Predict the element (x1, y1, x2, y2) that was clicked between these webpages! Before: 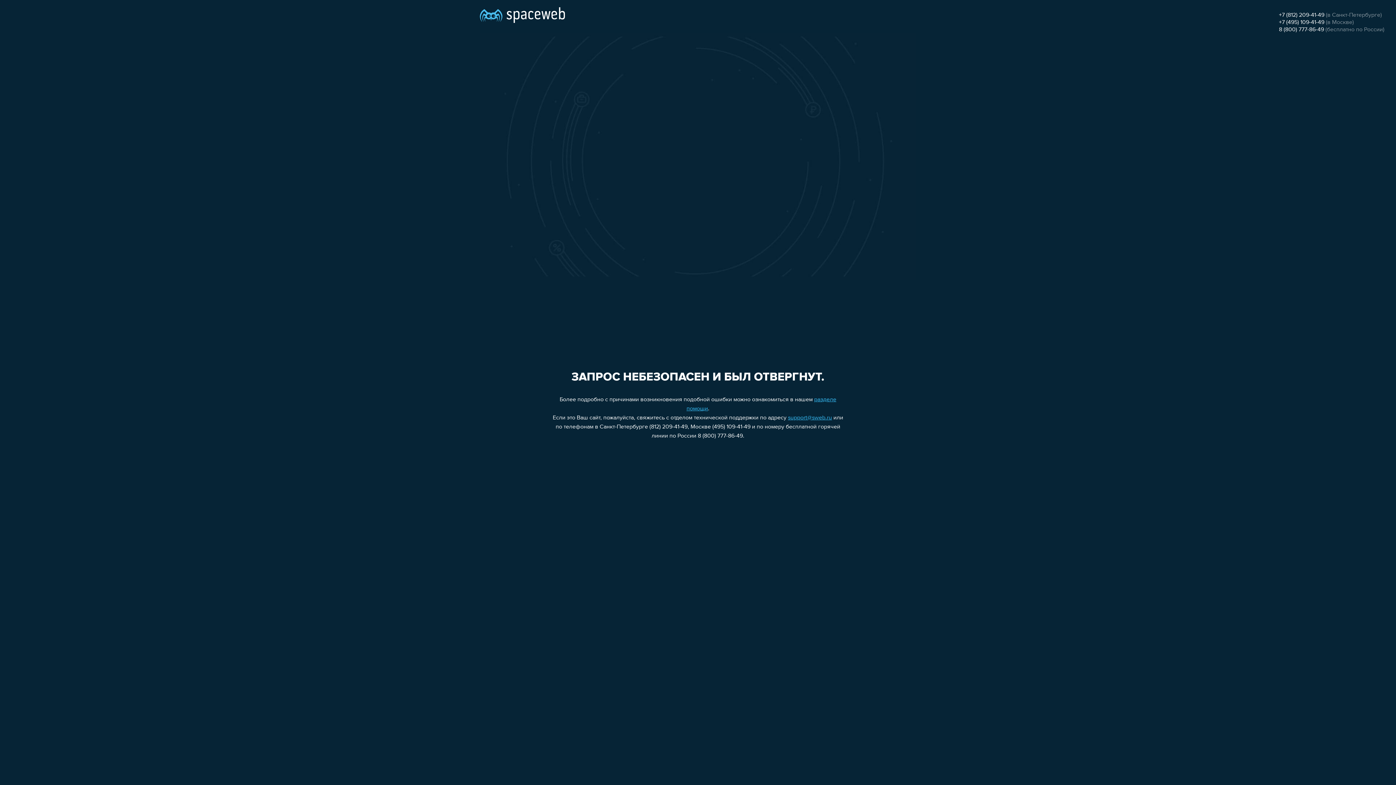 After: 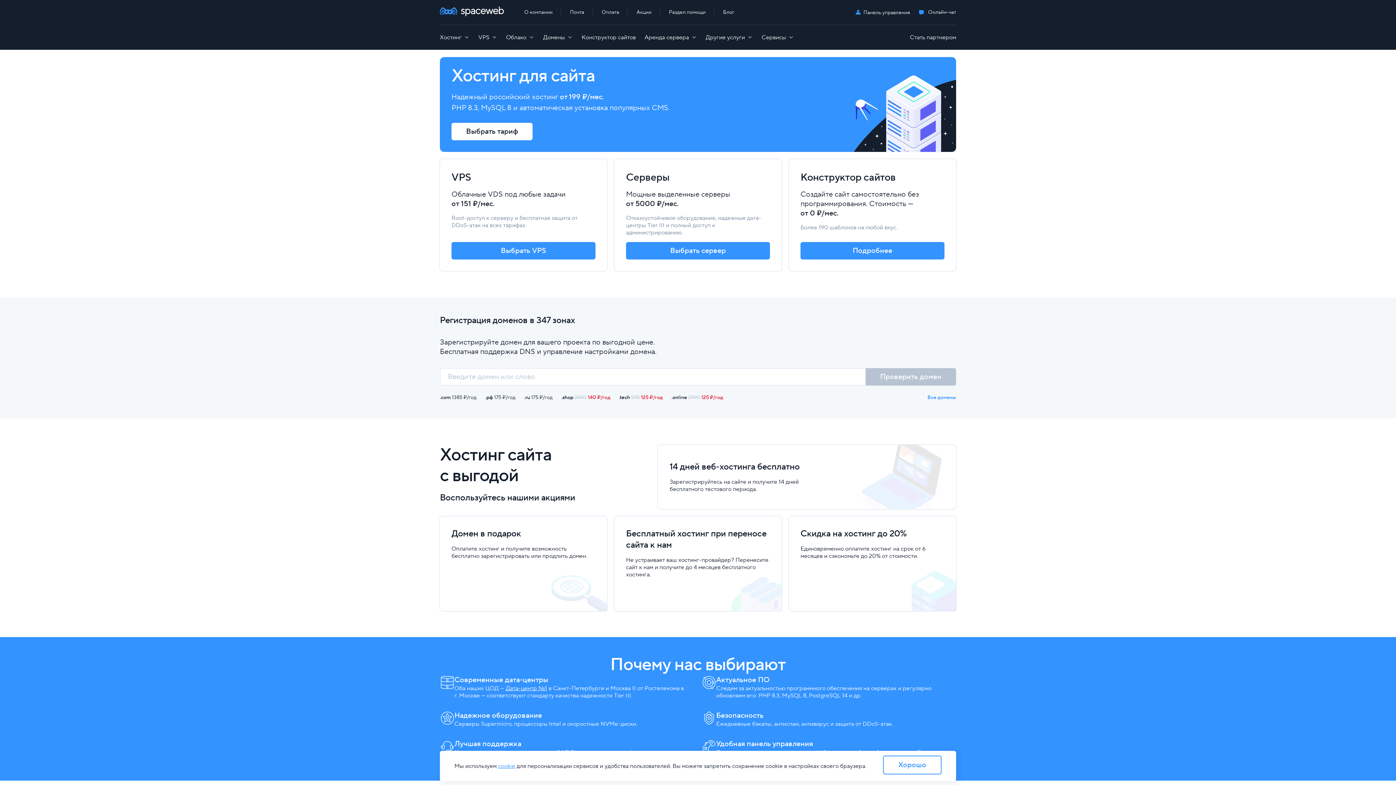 Action: bbox: (480, 0, 565, 25)